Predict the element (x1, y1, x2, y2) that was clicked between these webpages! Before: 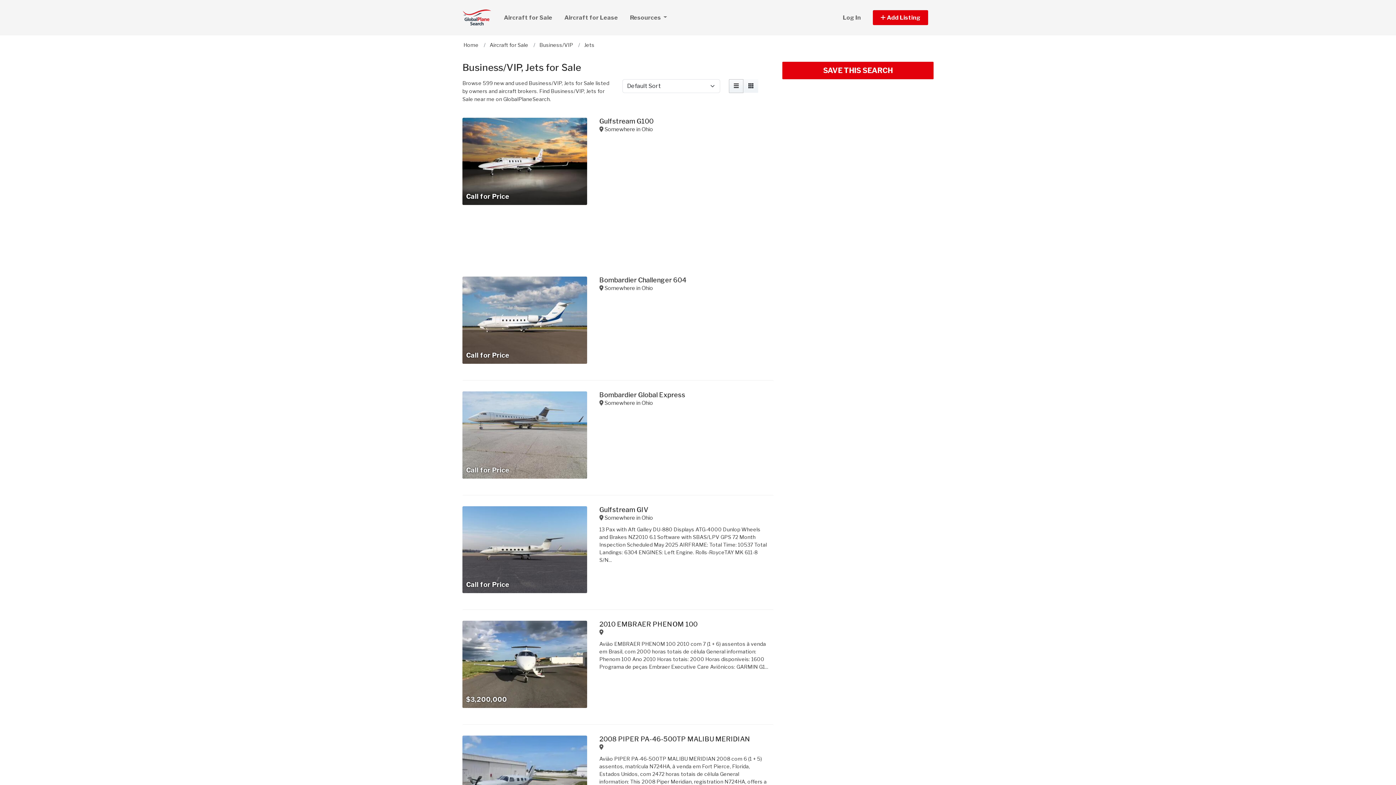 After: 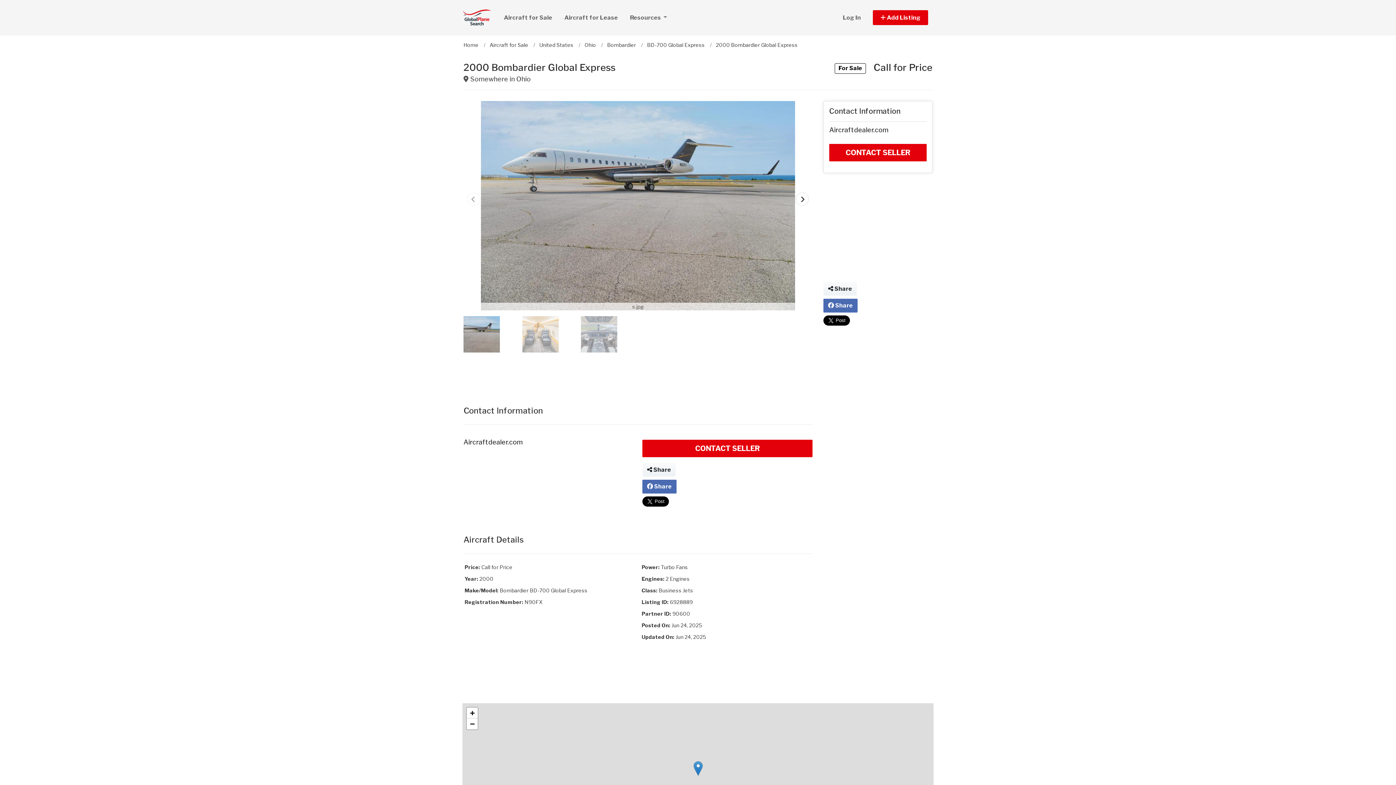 Action: label: Somewhere in Ohio bbox: (604, 399, 653, 406)